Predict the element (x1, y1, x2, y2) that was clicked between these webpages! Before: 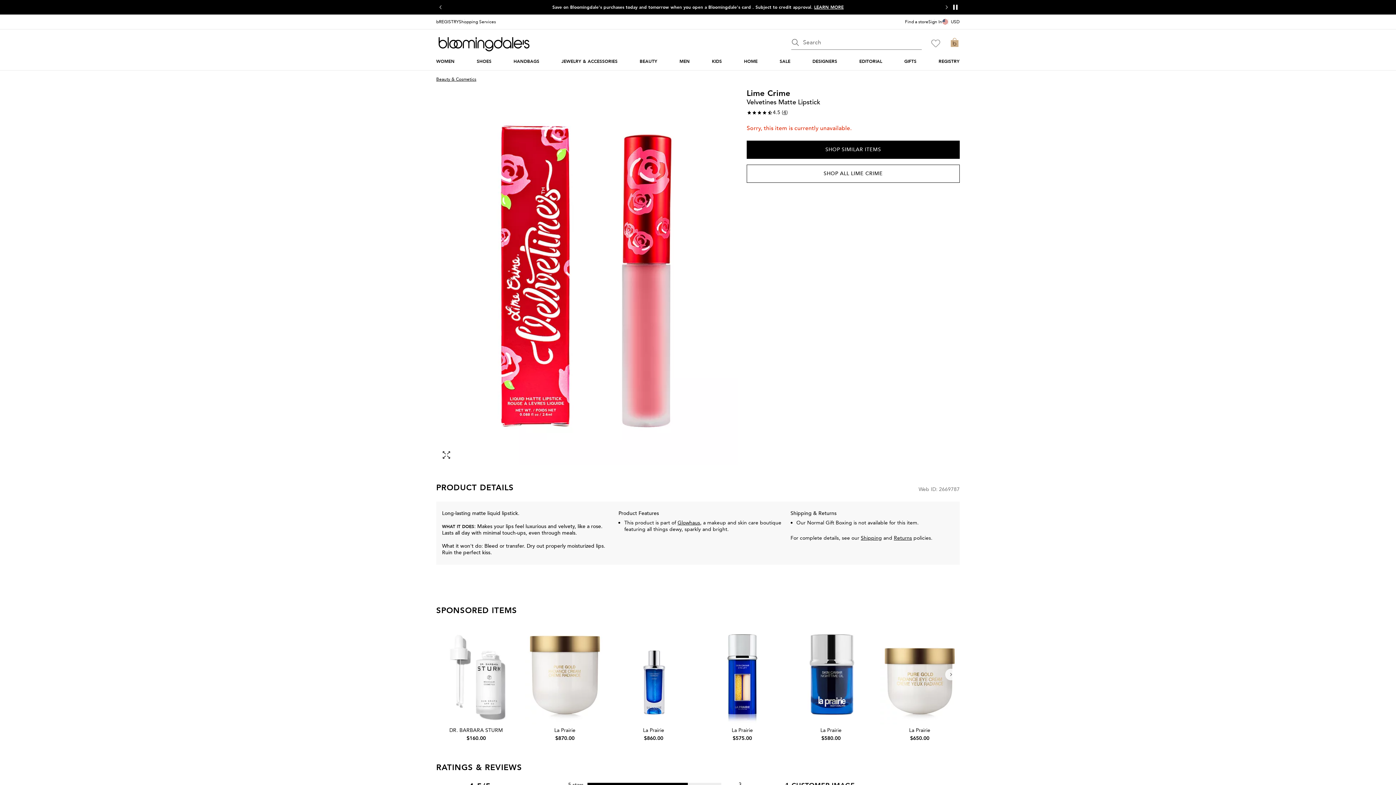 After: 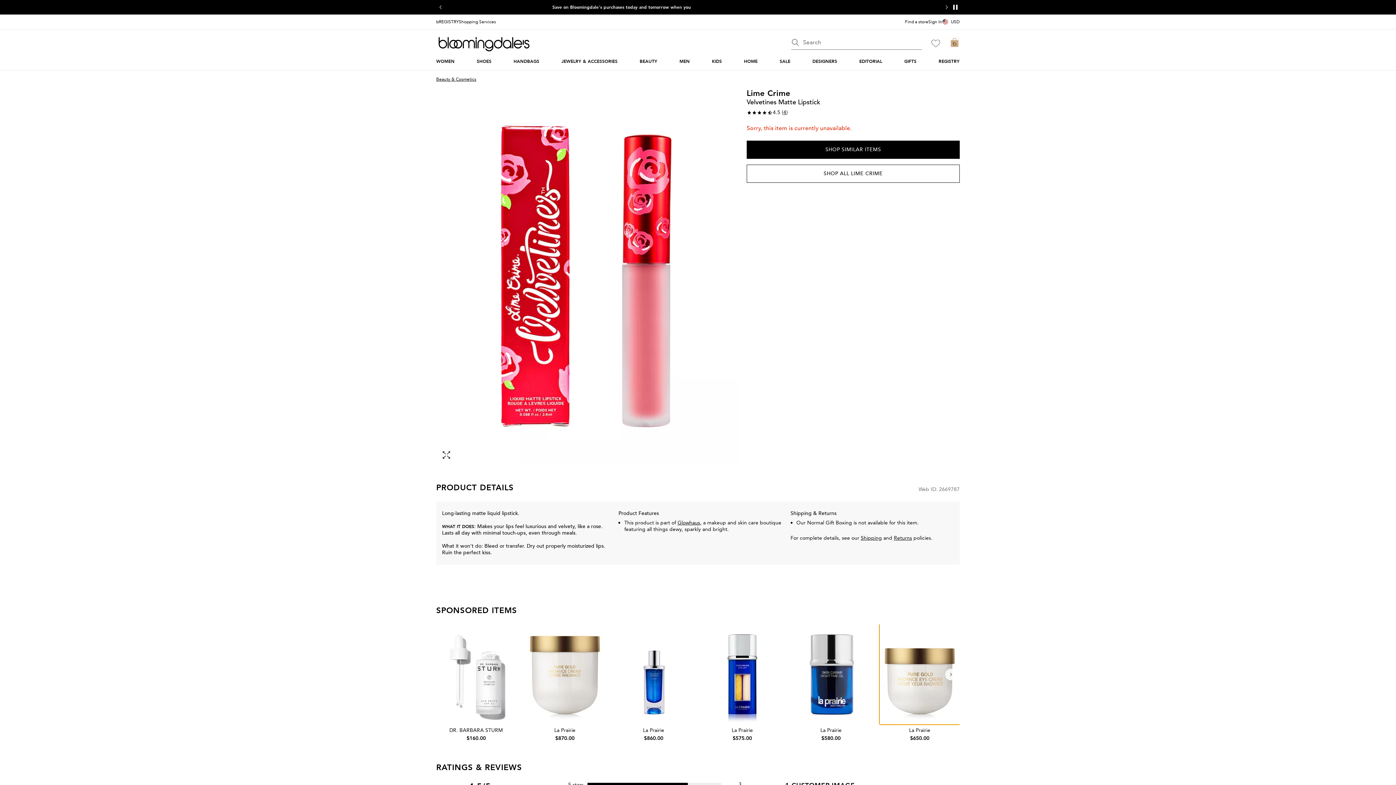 Action: bbox: (880, 624, 960, 724)